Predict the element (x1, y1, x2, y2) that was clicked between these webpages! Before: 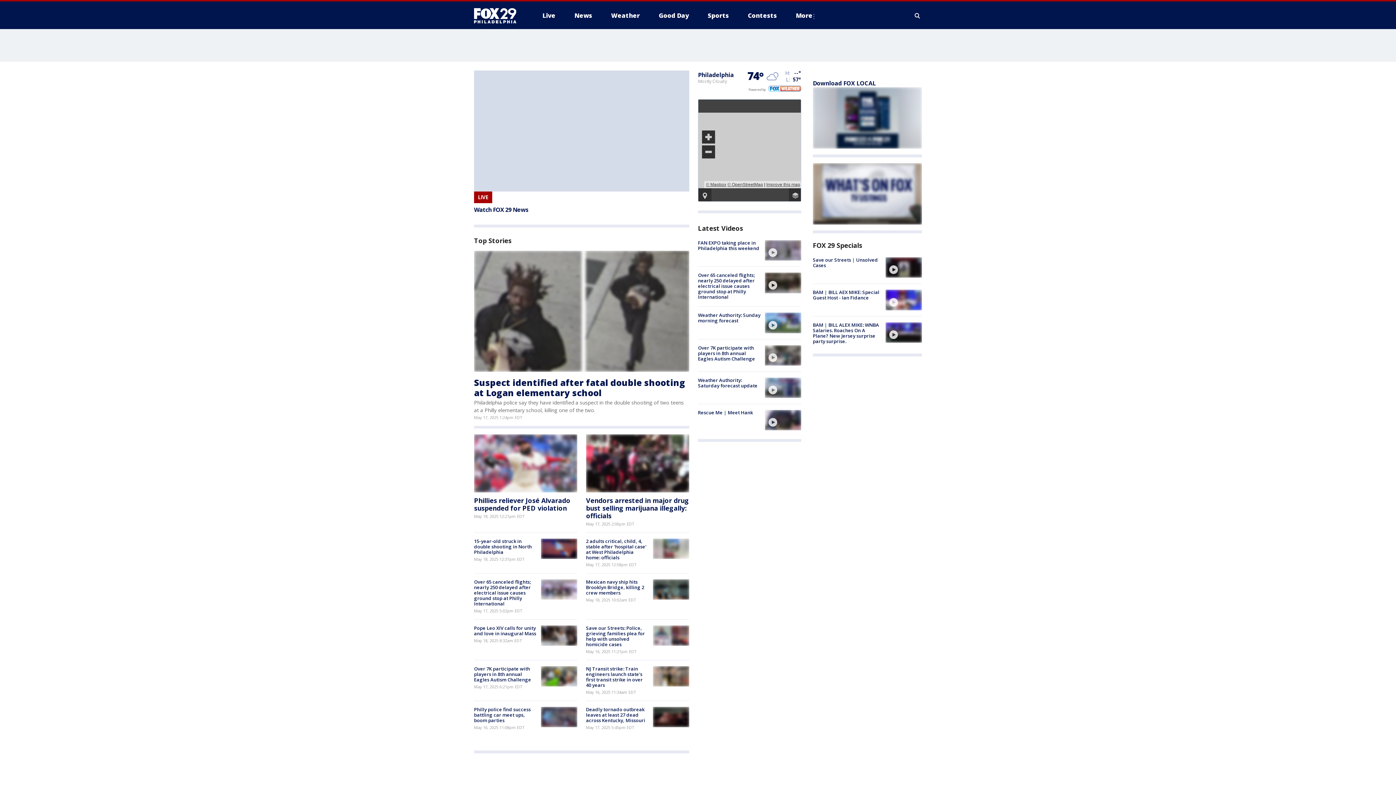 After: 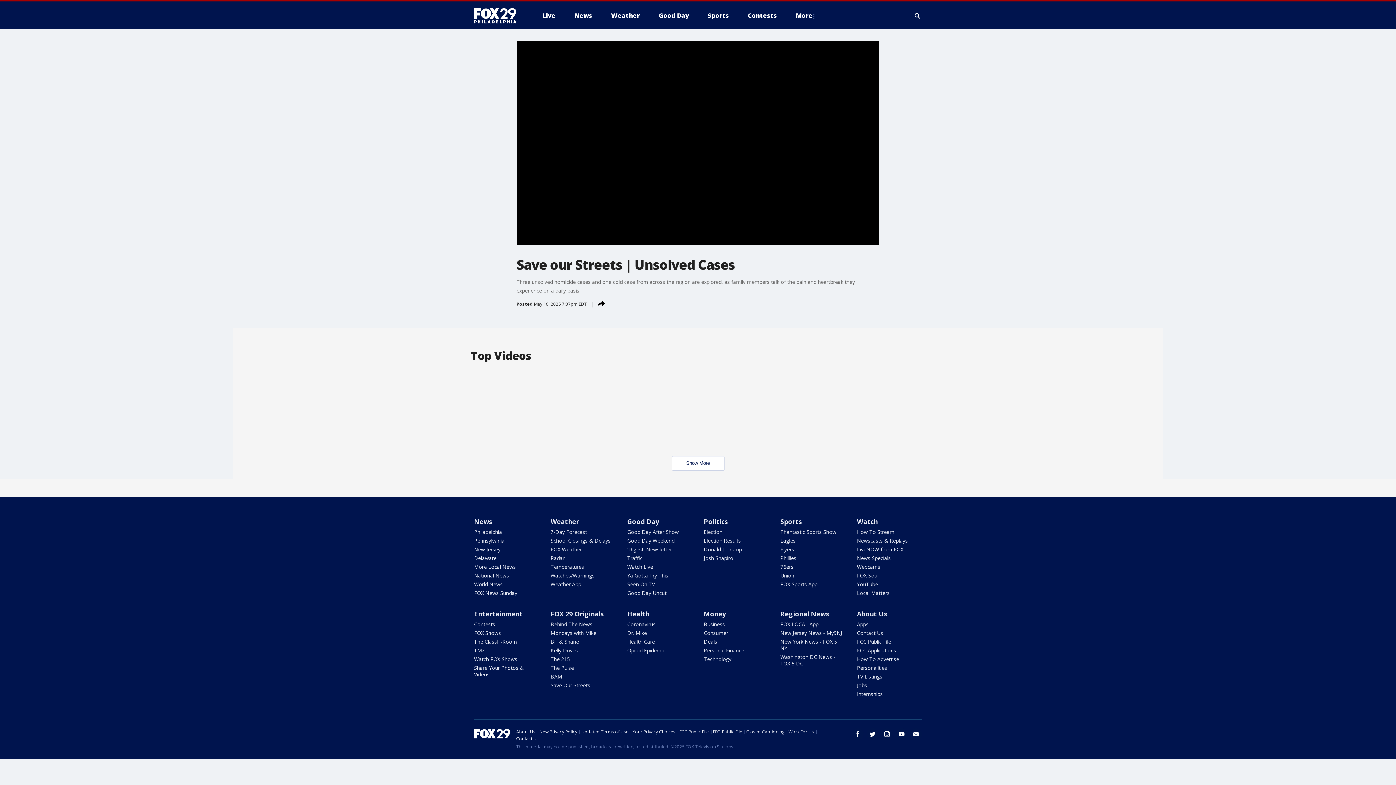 Action: bbox: (813, 256, 878, 268) label: Save our Streets | Unsolved Cases